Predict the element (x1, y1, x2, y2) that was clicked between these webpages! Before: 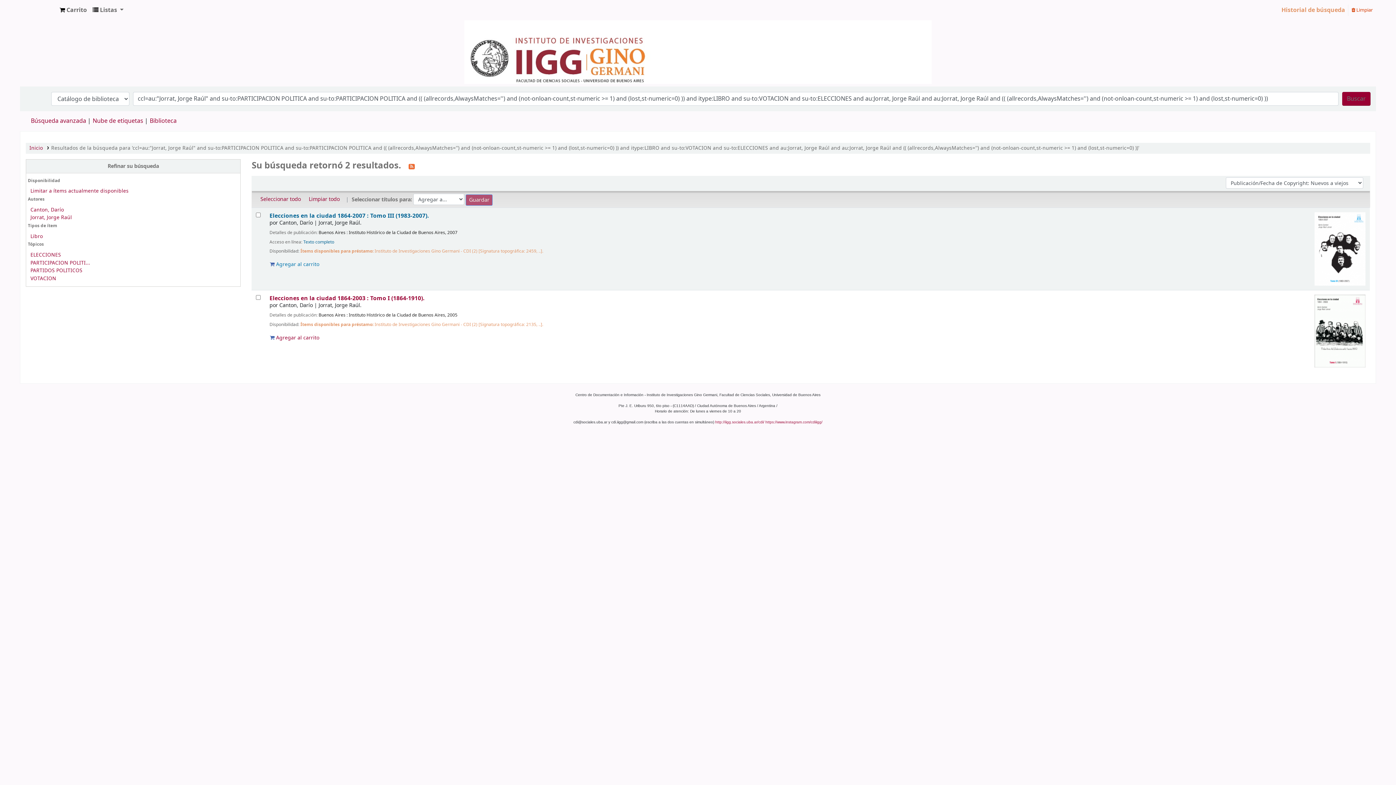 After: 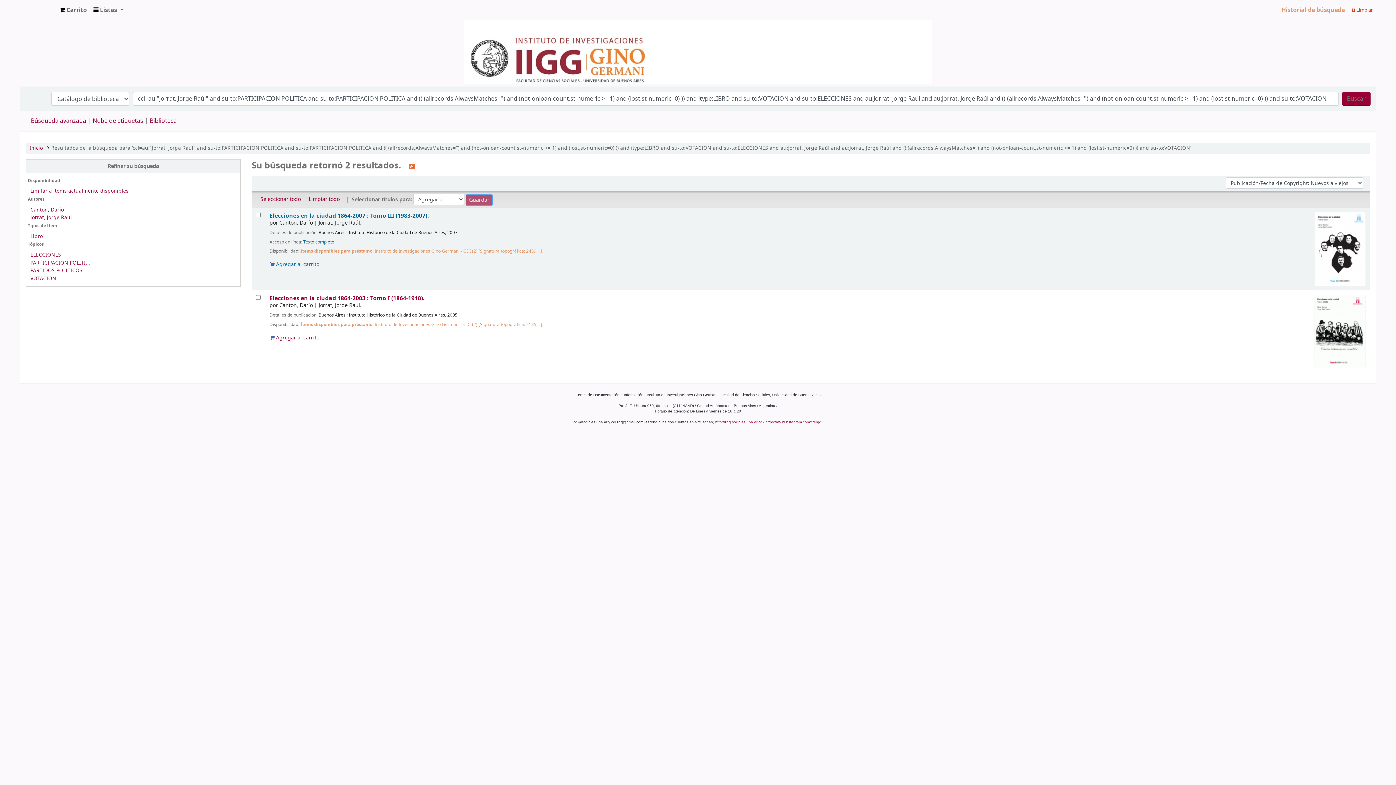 Action: label: ELECCIONES bbox: (30, 251, 61, 258)